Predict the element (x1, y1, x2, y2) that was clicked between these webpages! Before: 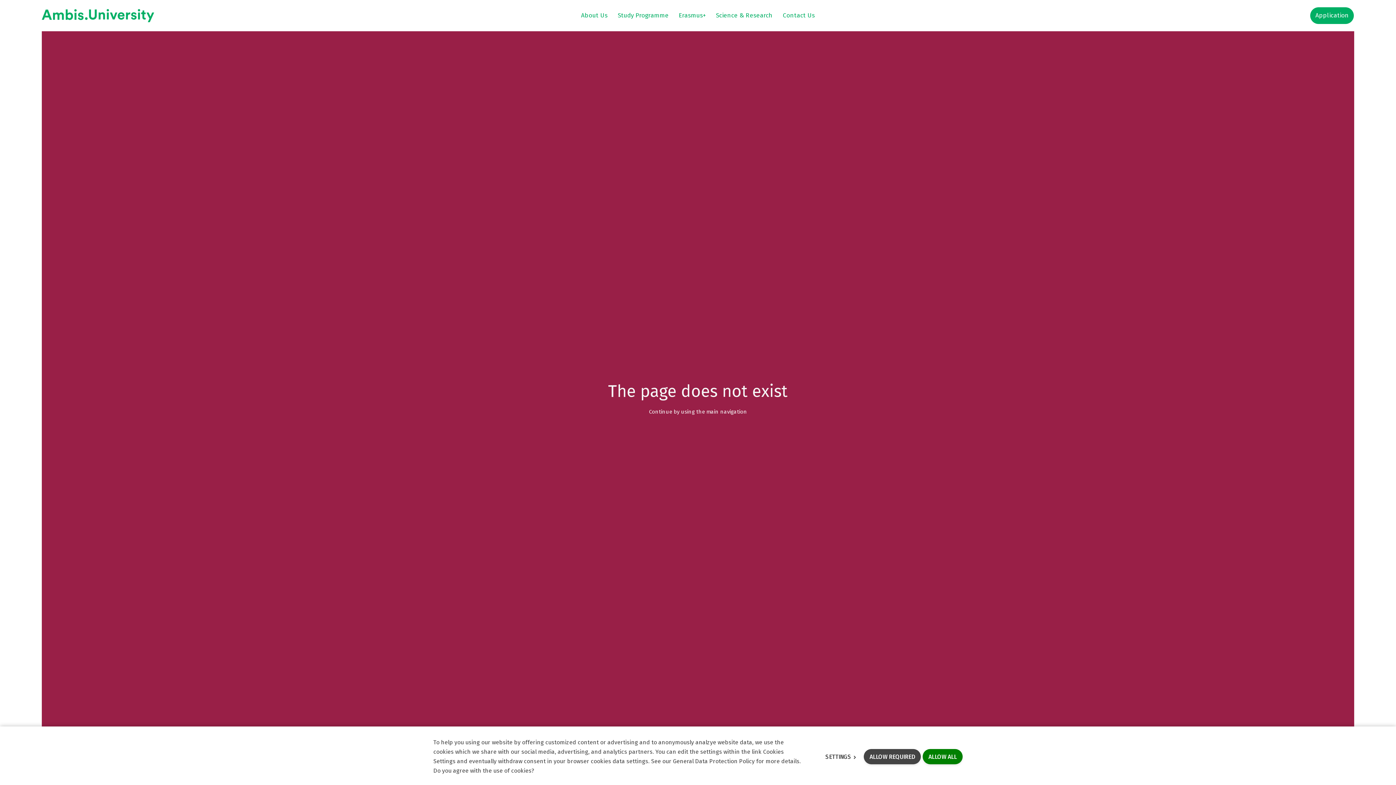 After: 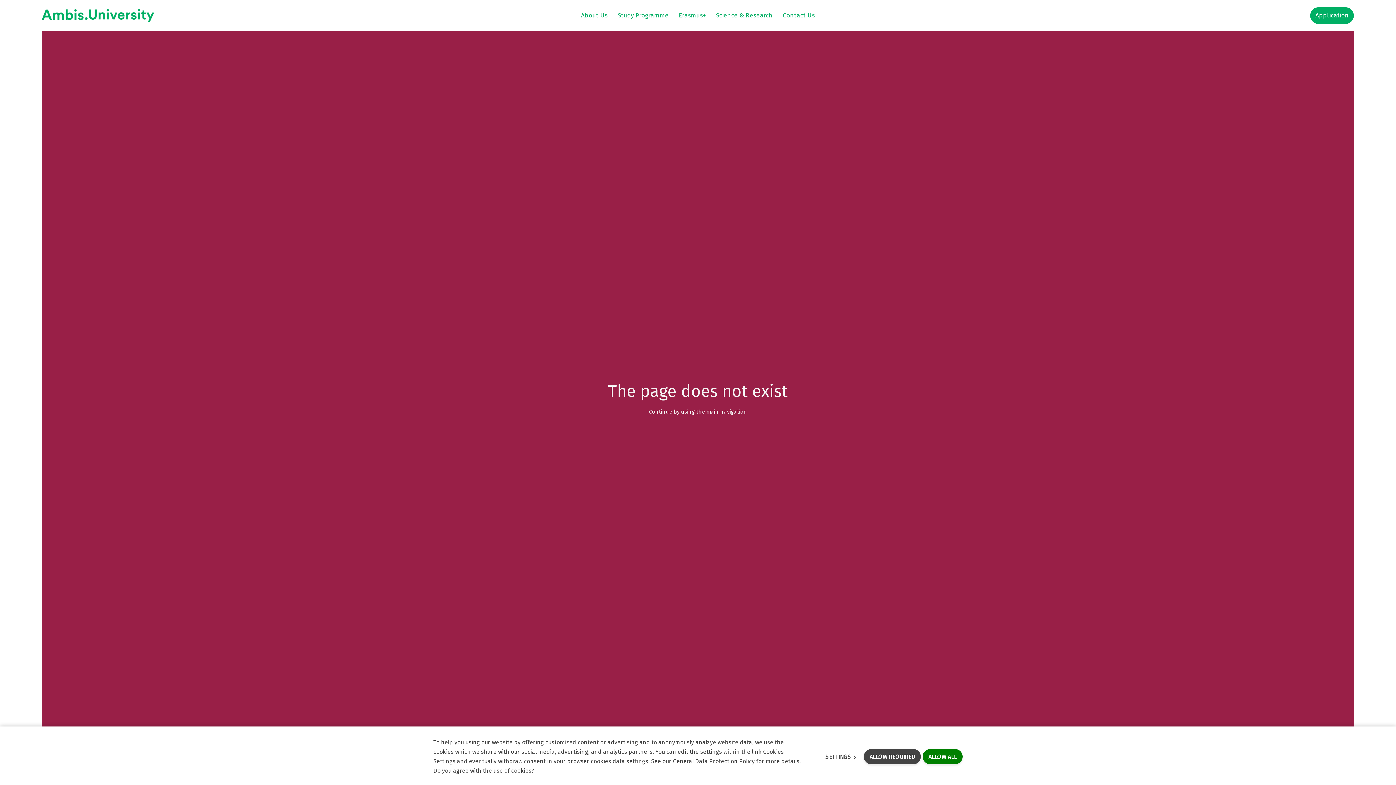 Action: bbox: (41, 9, 154, 22)